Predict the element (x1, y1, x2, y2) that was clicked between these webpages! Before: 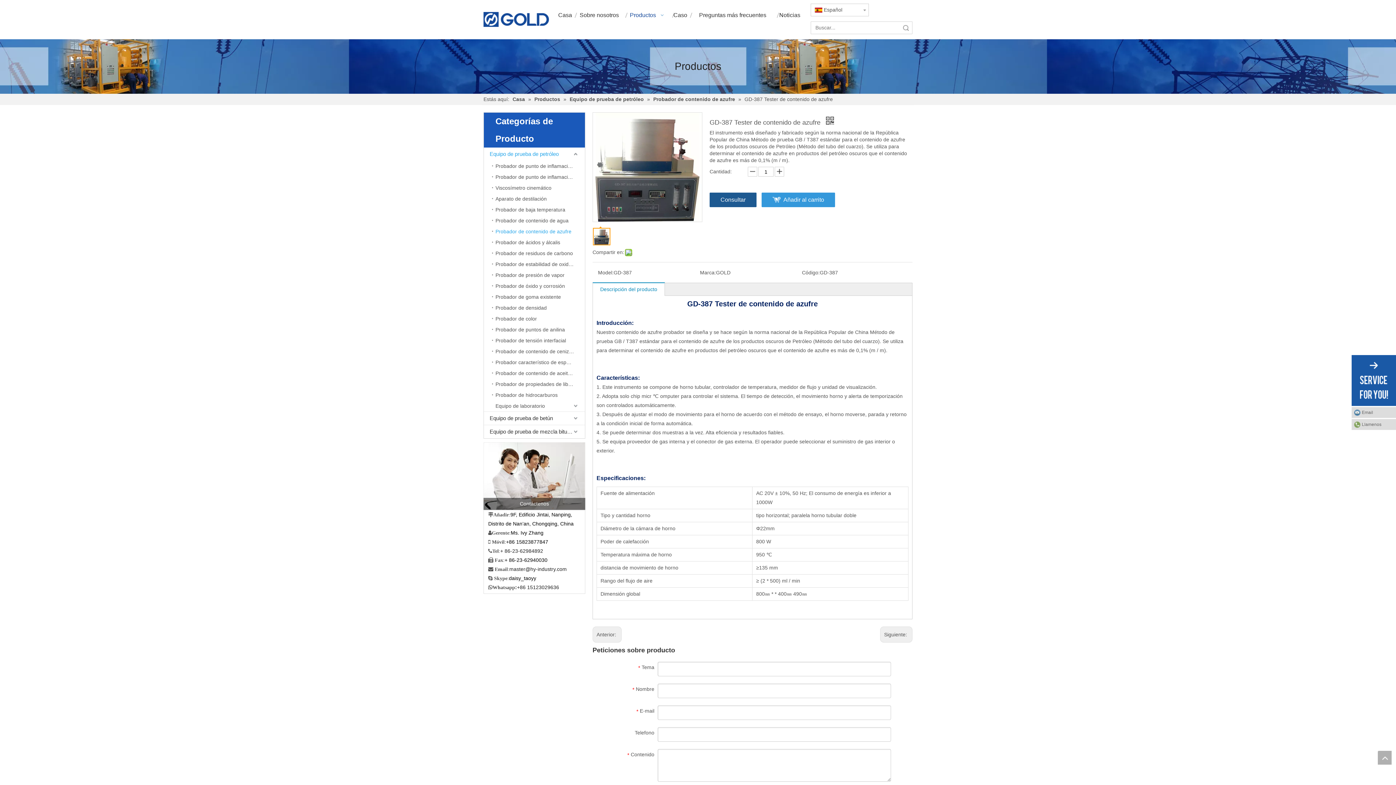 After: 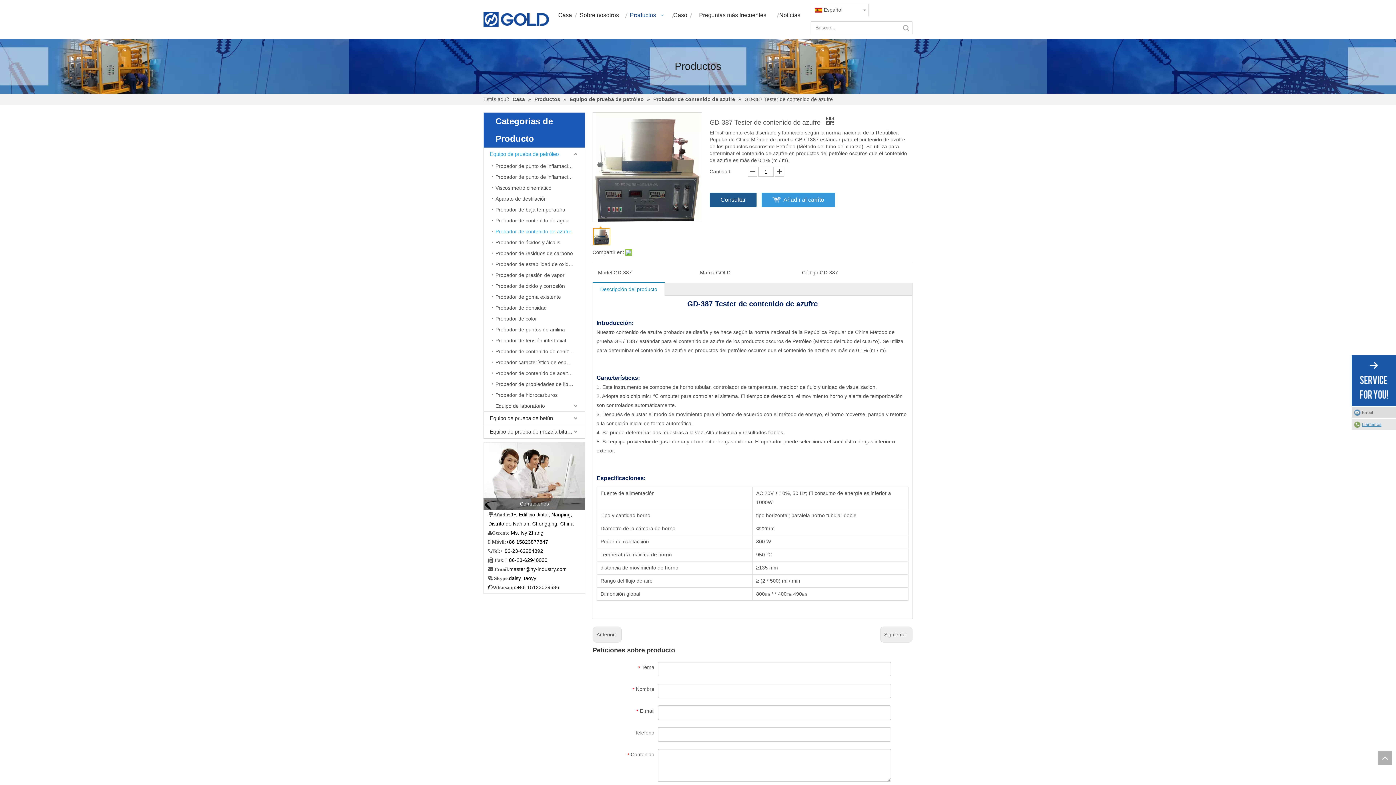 Action: label: Llamenos bbox: (1352, 419, 1396, 430)